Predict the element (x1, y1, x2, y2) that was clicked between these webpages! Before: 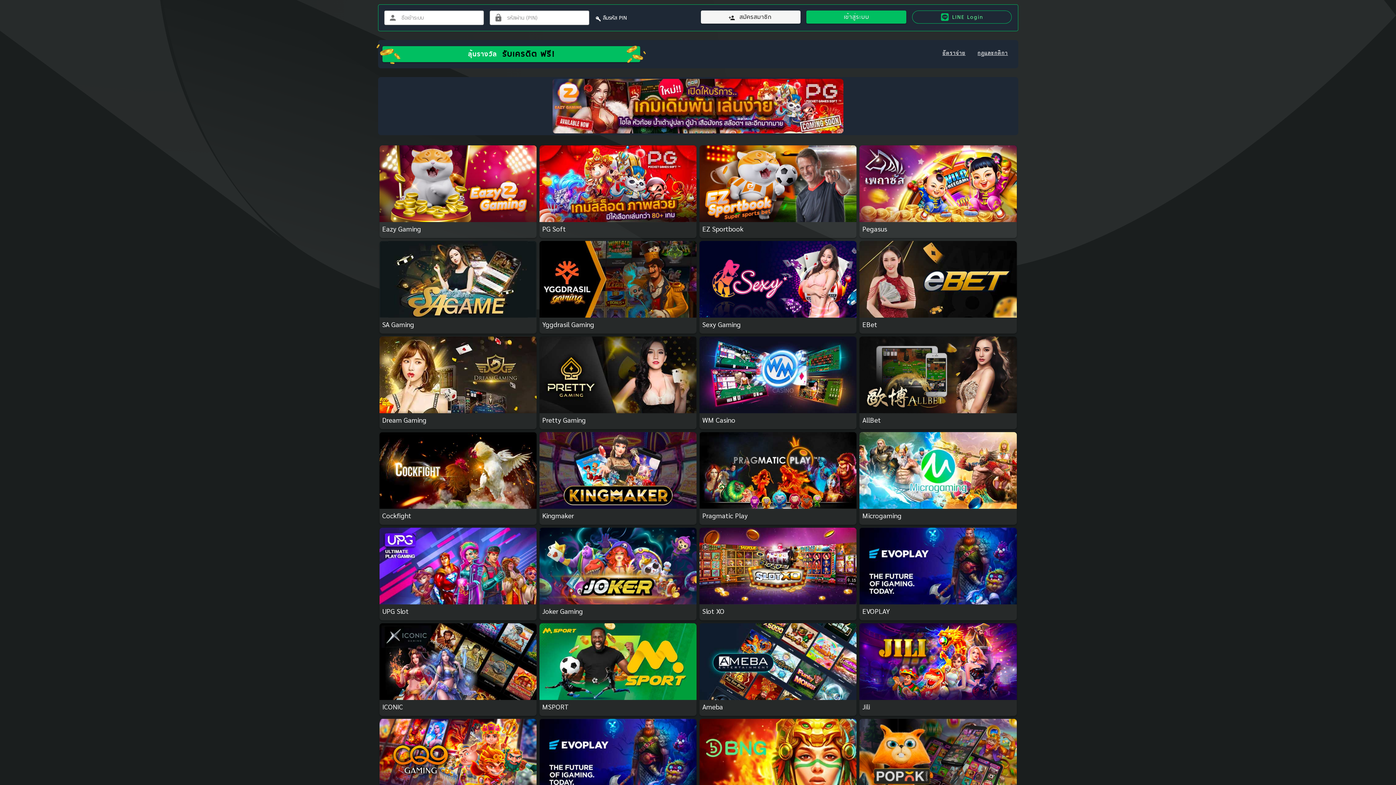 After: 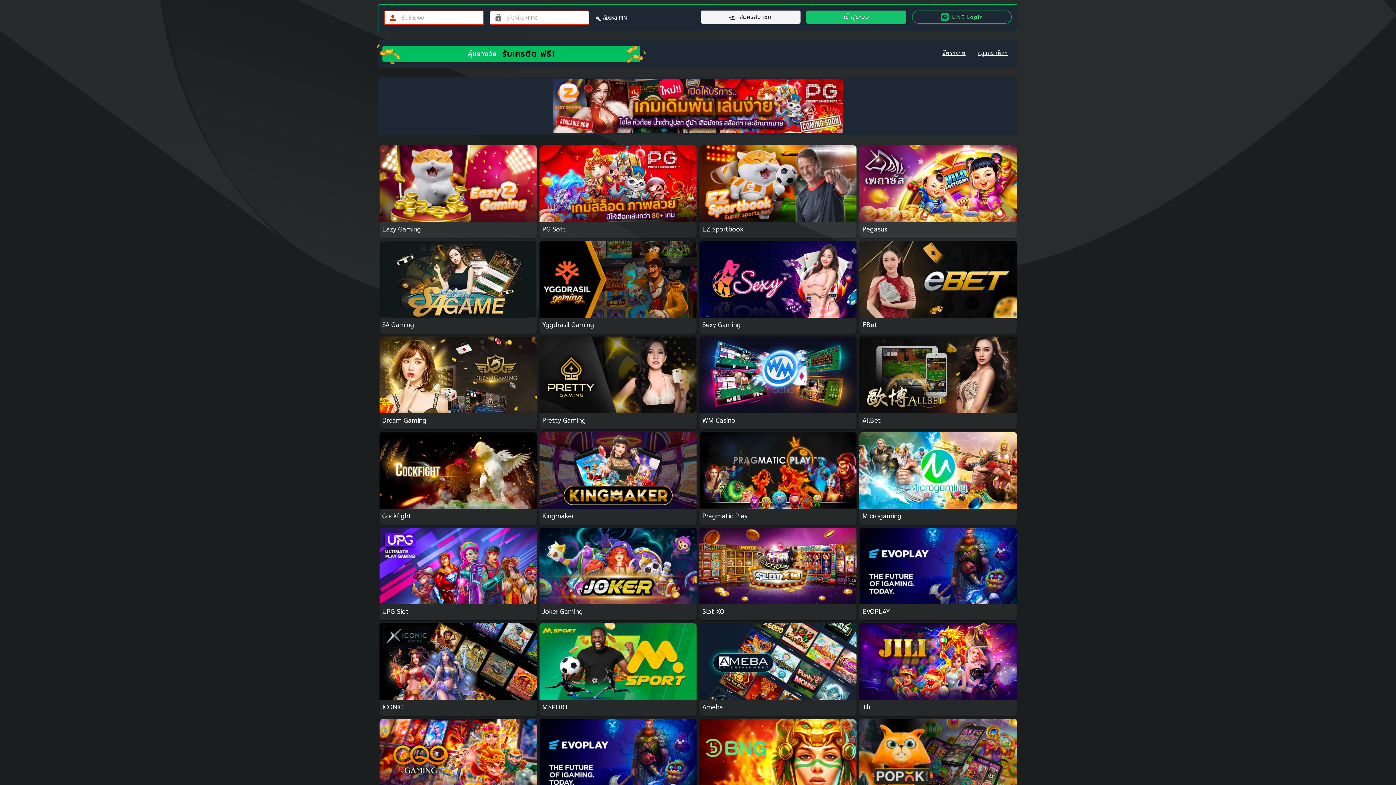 Action: label: เข้าสู่ระบบ bbox: (806, 10, 906, 23)